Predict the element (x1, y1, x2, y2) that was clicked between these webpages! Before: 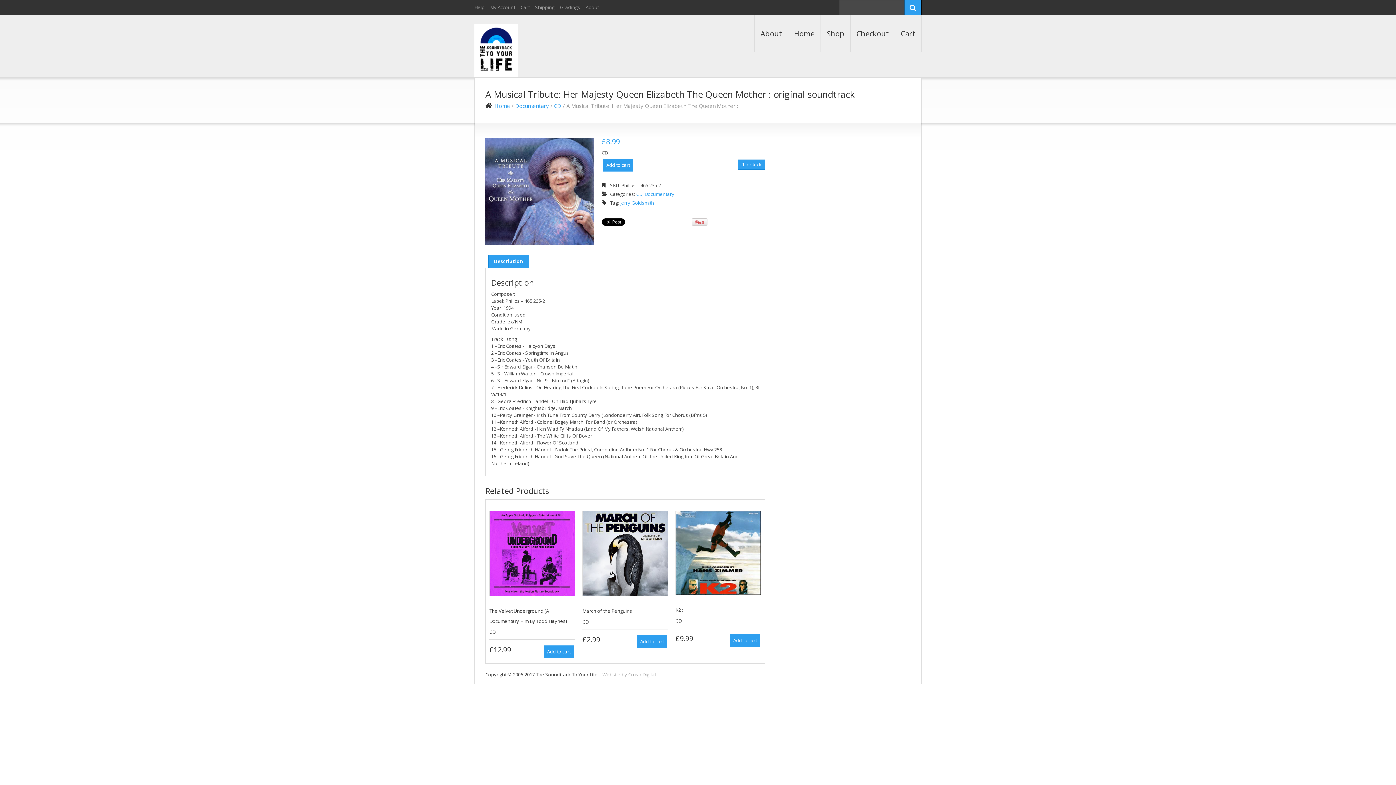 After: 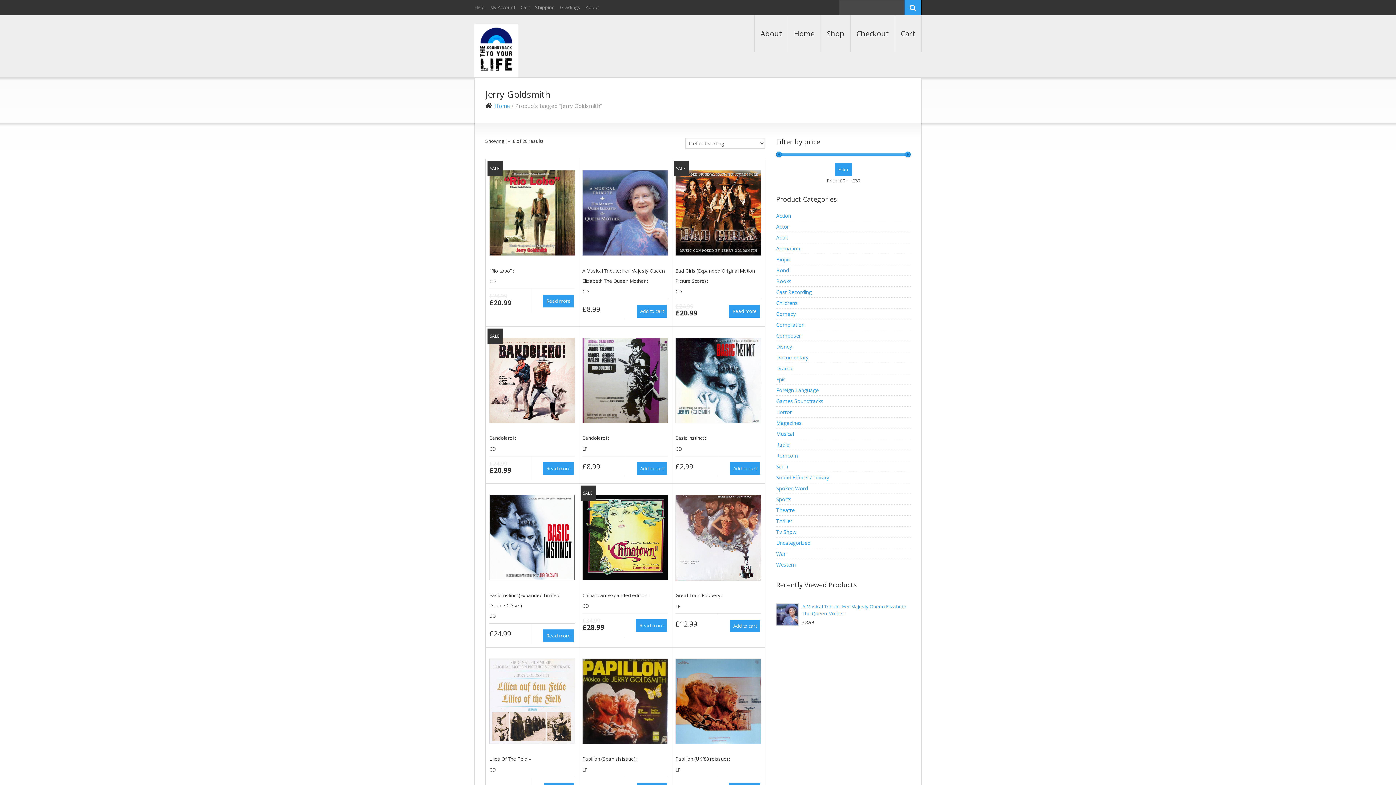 Action: bbox: (620, 199, 654, 206) label: Jerry Goldsmith